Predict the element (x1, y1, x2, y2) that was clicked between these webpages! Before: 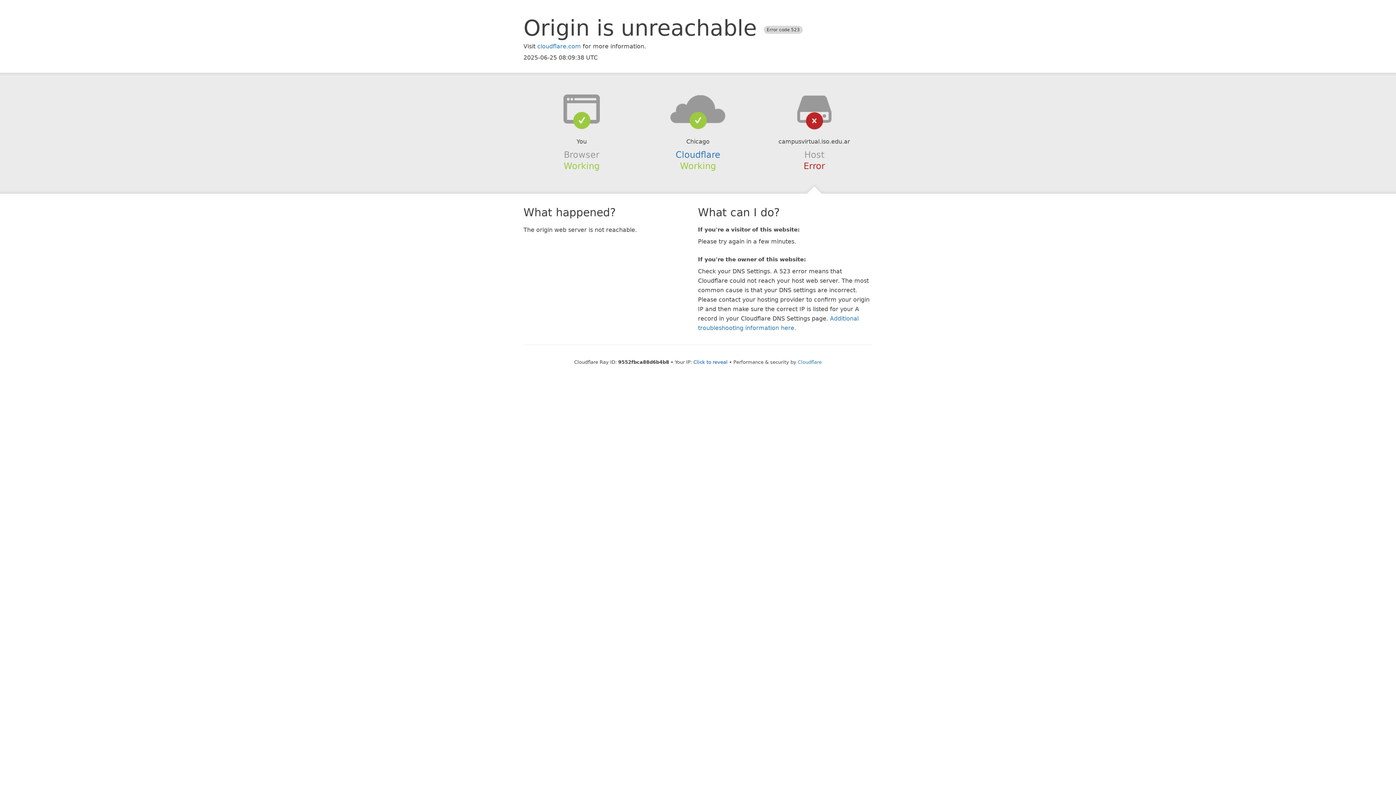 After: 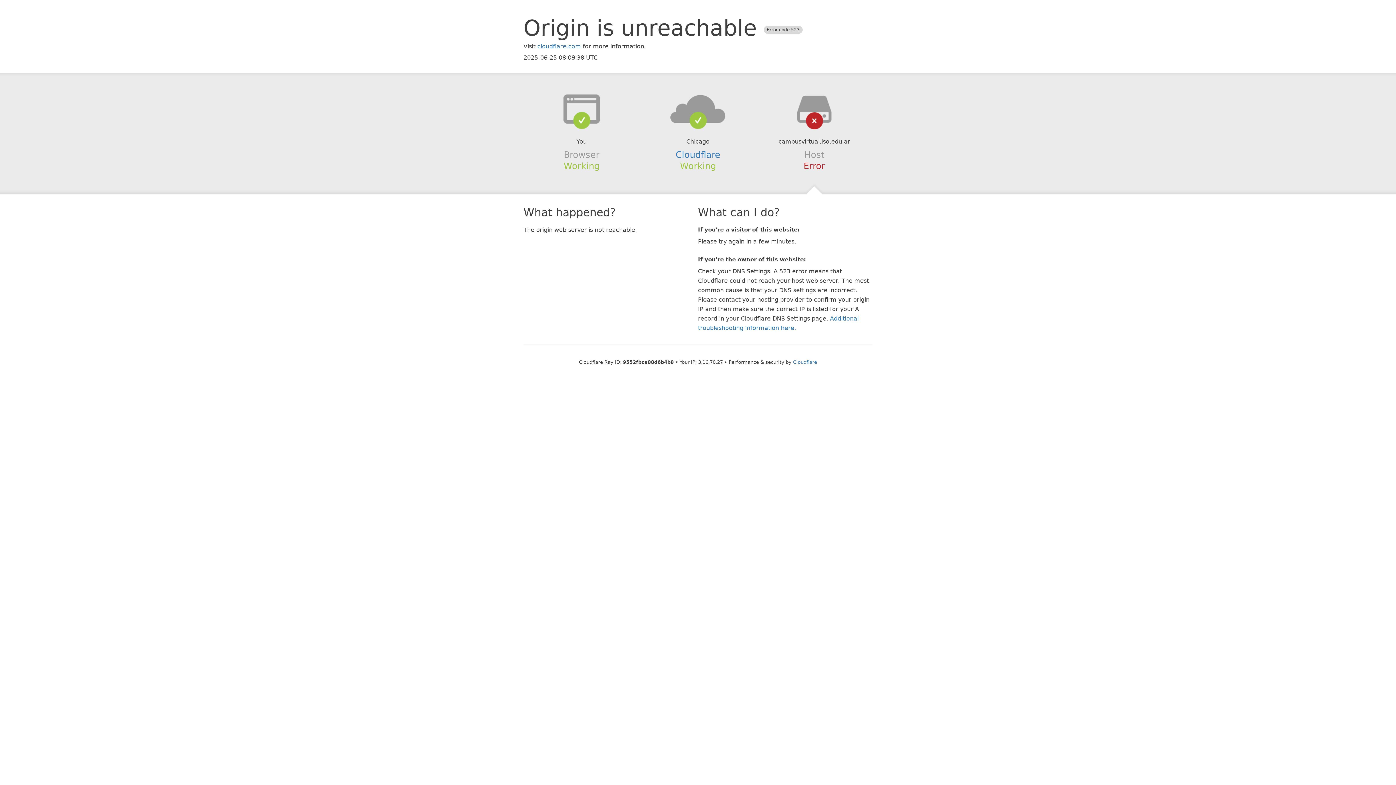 Action: bbox: (693, 359, 727, 364) label: Click to reveal